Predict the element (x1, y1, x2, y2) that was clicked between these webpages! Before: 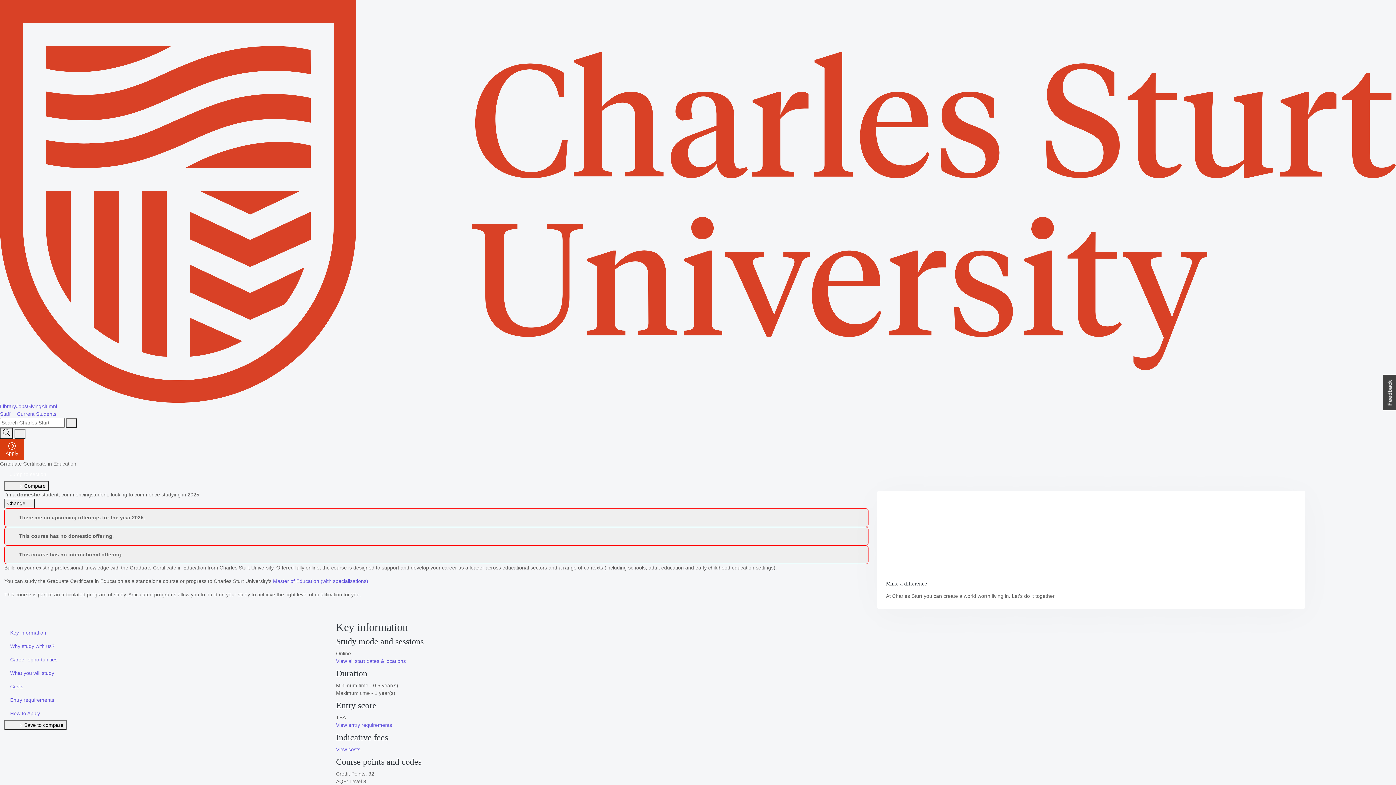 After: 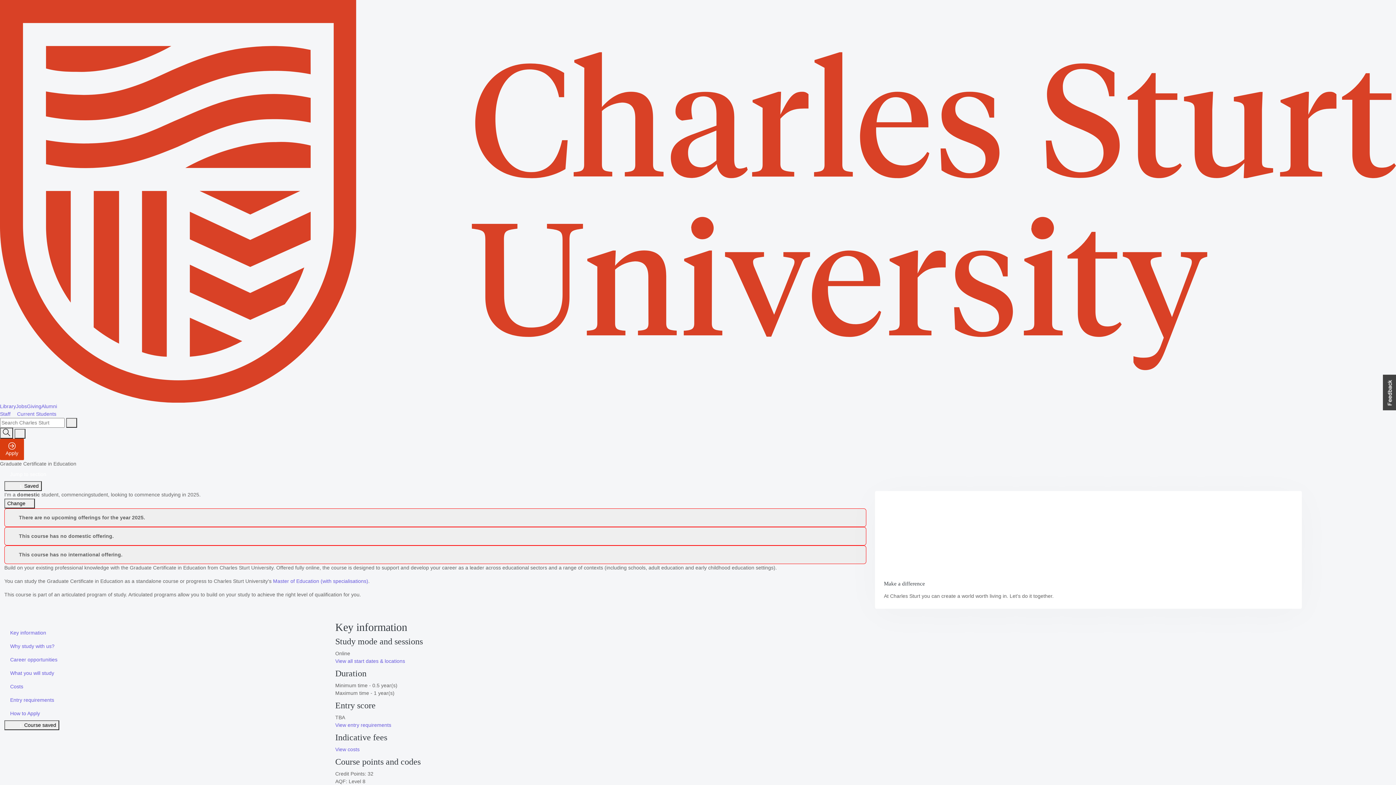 Action: label: 0Compare bbox: (4, 481, 48, 491)